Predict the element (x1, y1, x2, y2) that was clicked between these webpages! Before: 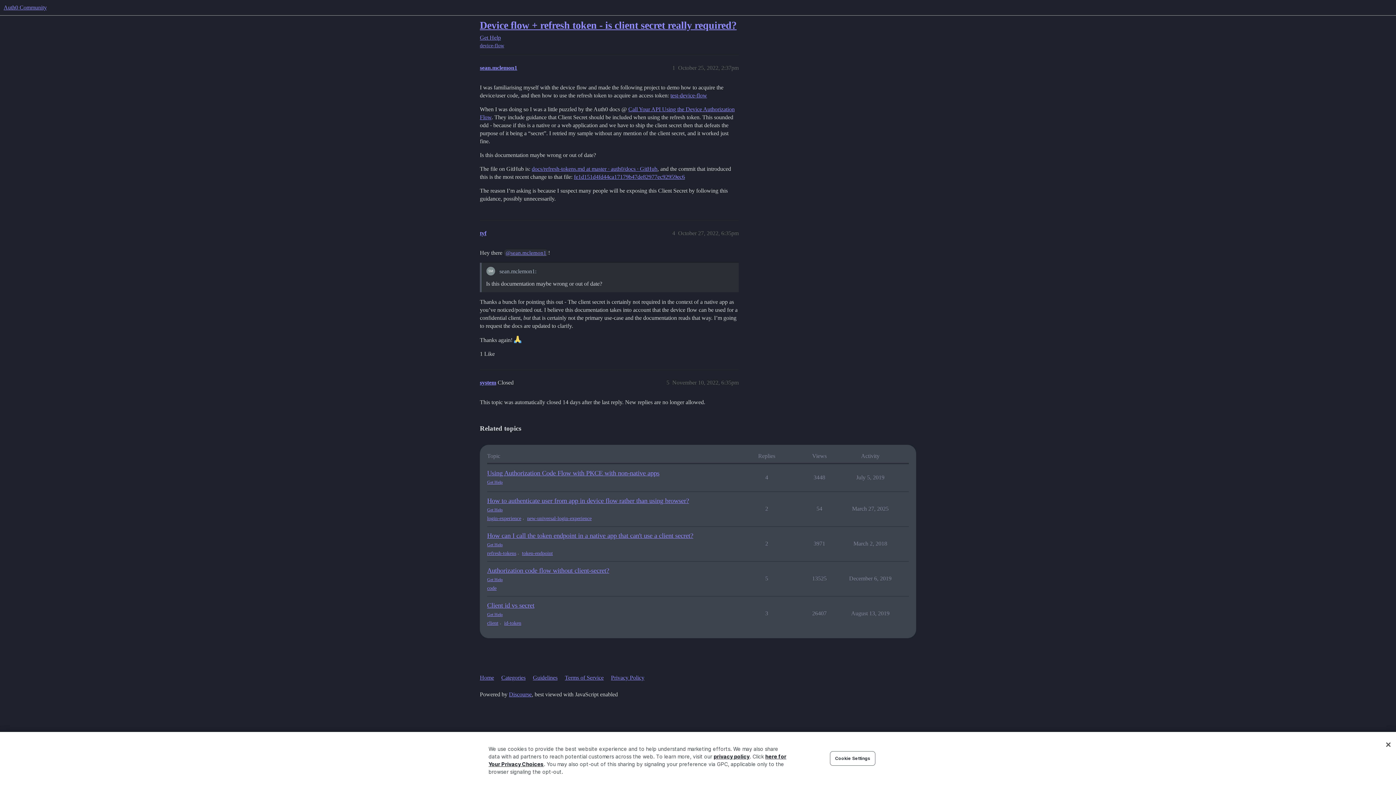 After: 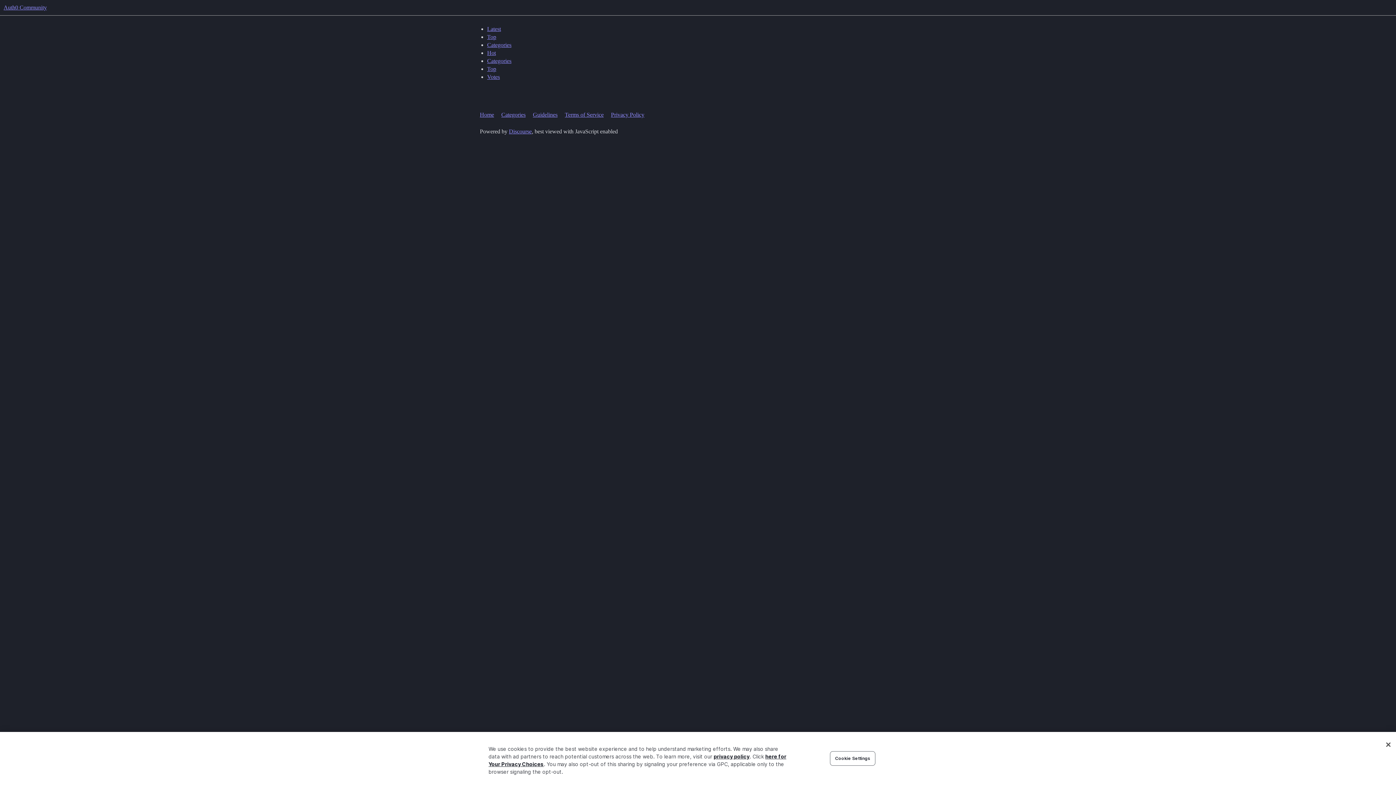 Action: bbox: (3, 4, 46, 10) label: Auth0 Community